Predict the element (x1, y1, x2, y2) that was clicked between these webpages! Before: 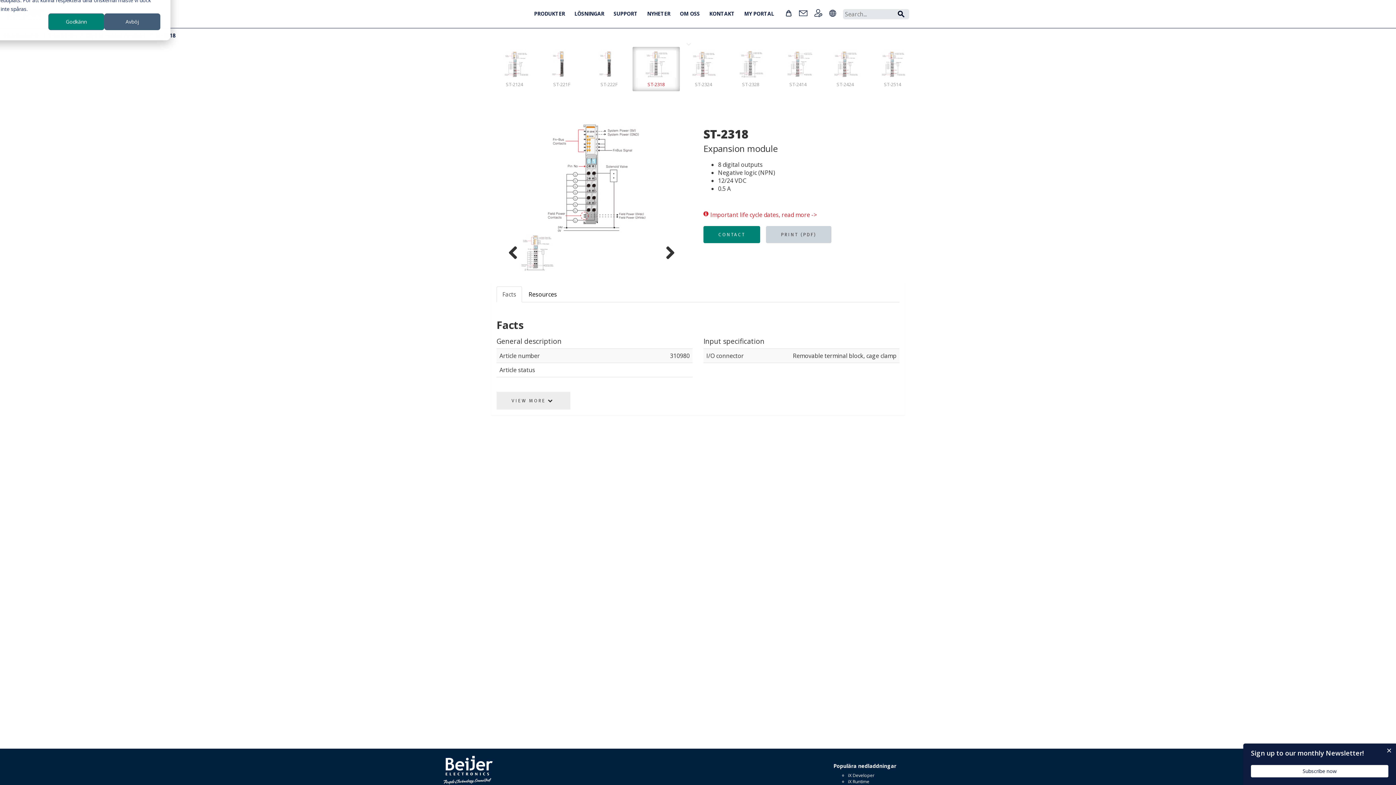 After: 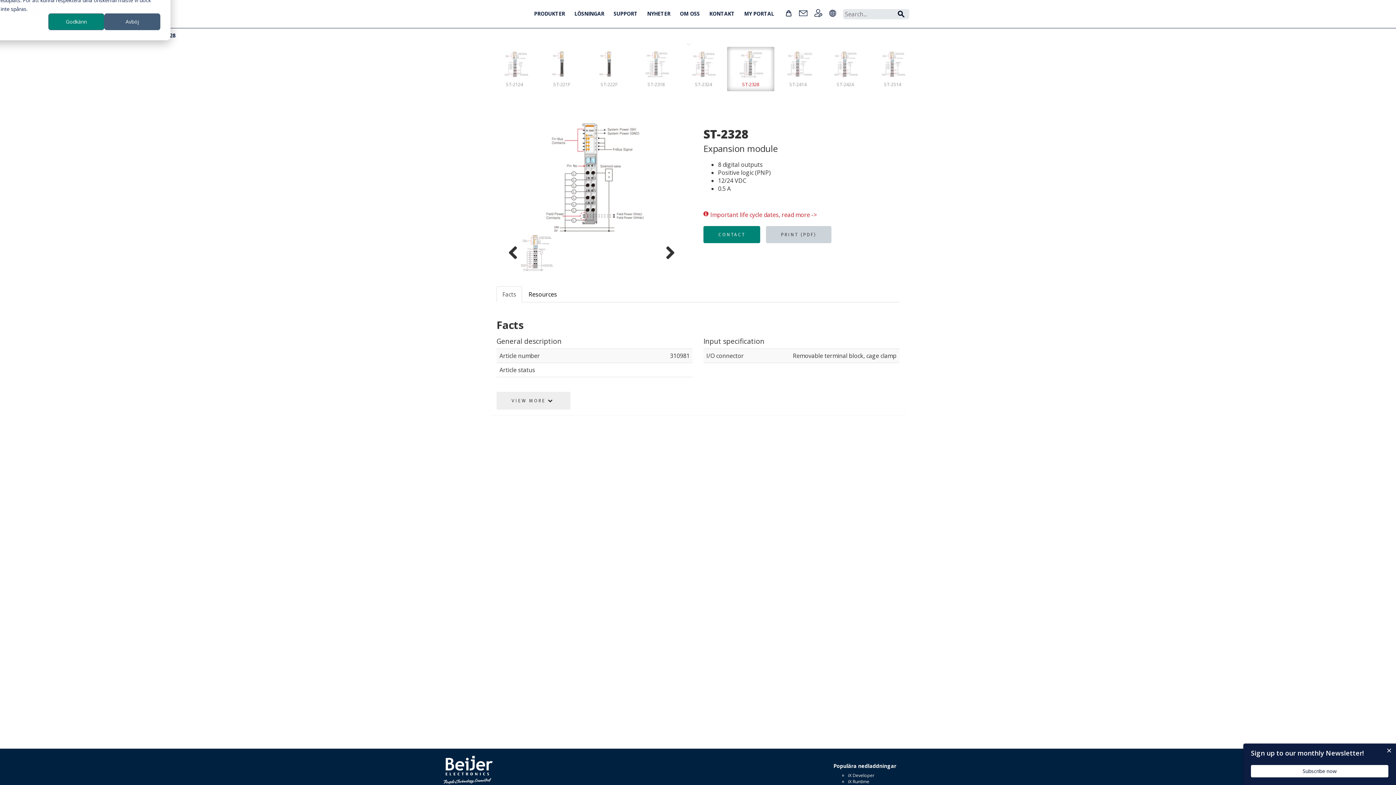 Action: bbox: (727, 46, 774, 91) label: ST-2328